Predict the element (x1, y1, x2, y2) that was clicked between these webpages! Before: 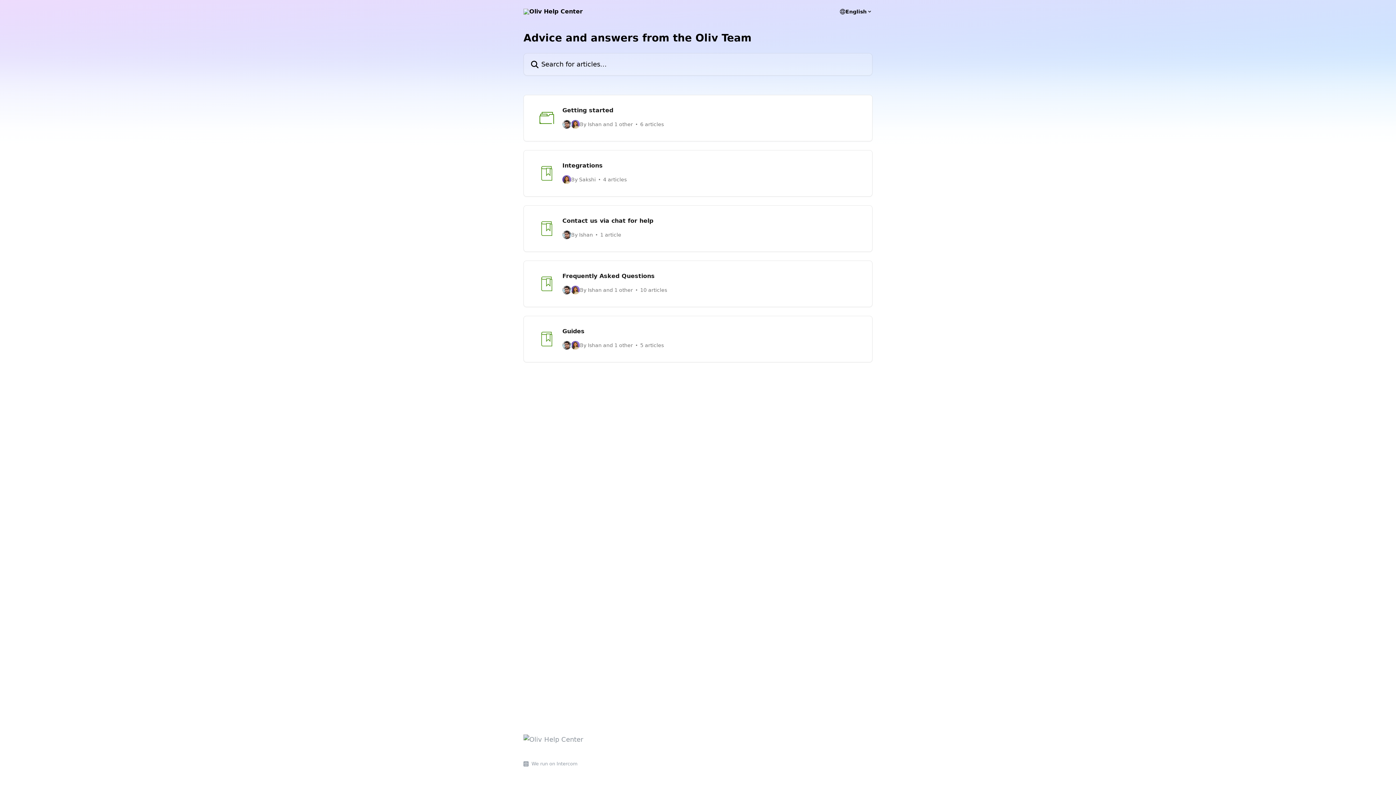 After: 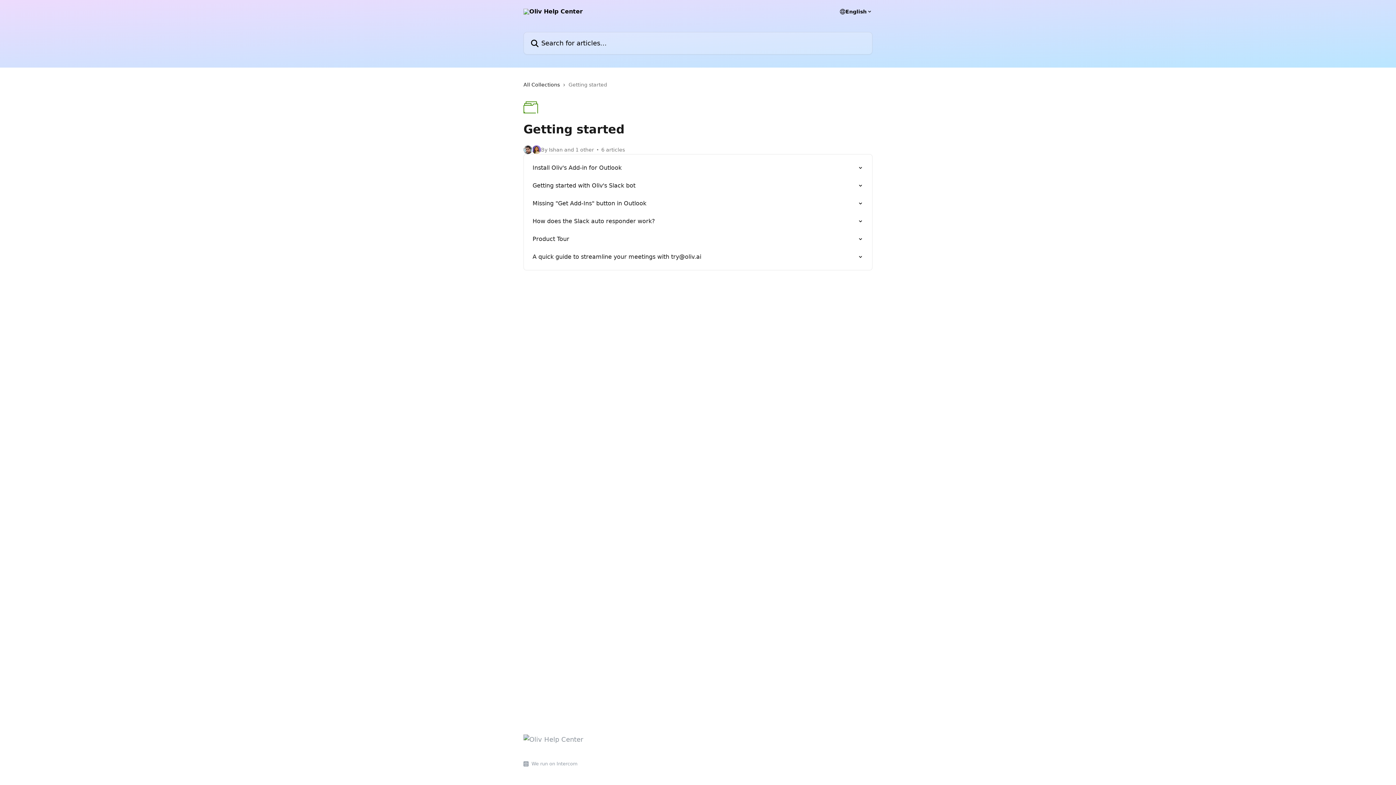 Action: label: Getting started
By Ishan and 1 other
6 articles bbox: (523, 94, 872, 141)